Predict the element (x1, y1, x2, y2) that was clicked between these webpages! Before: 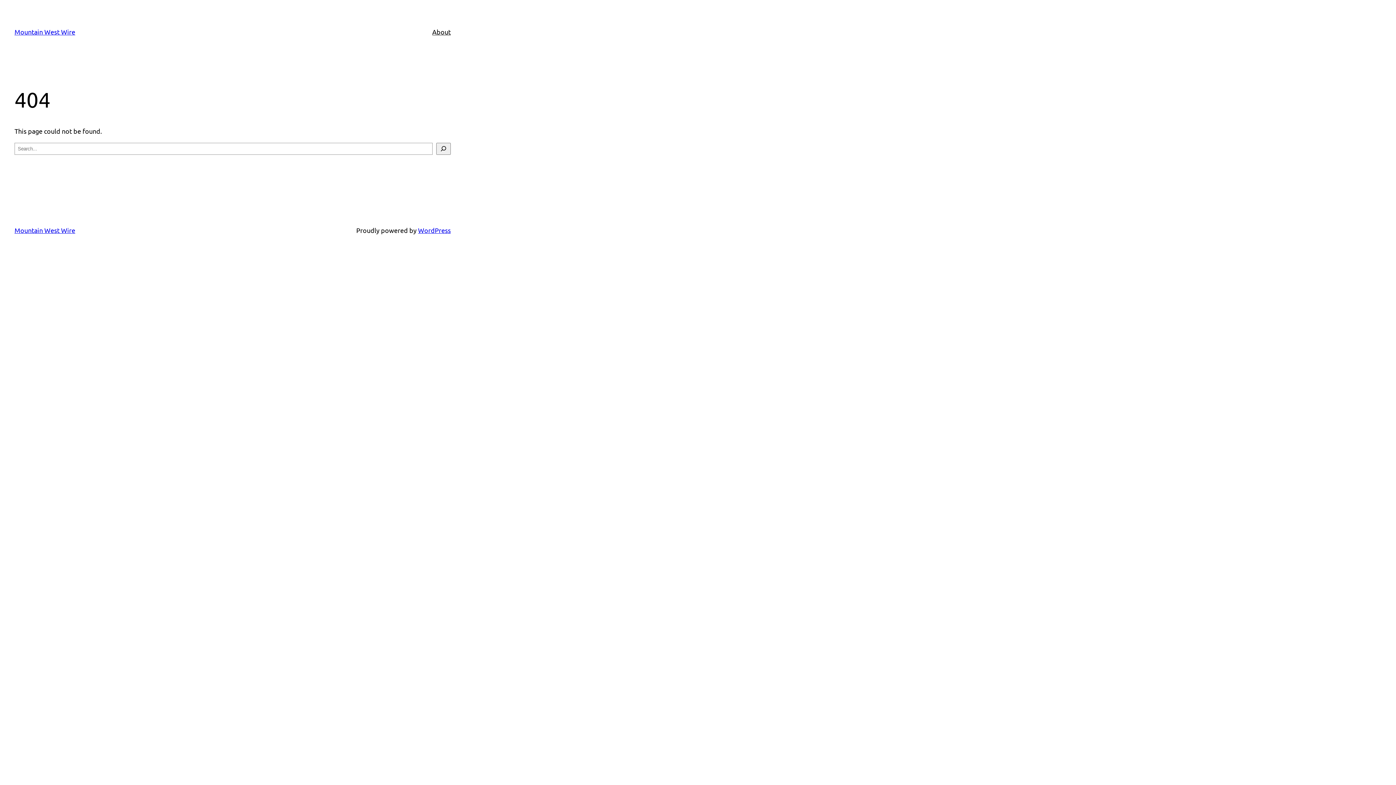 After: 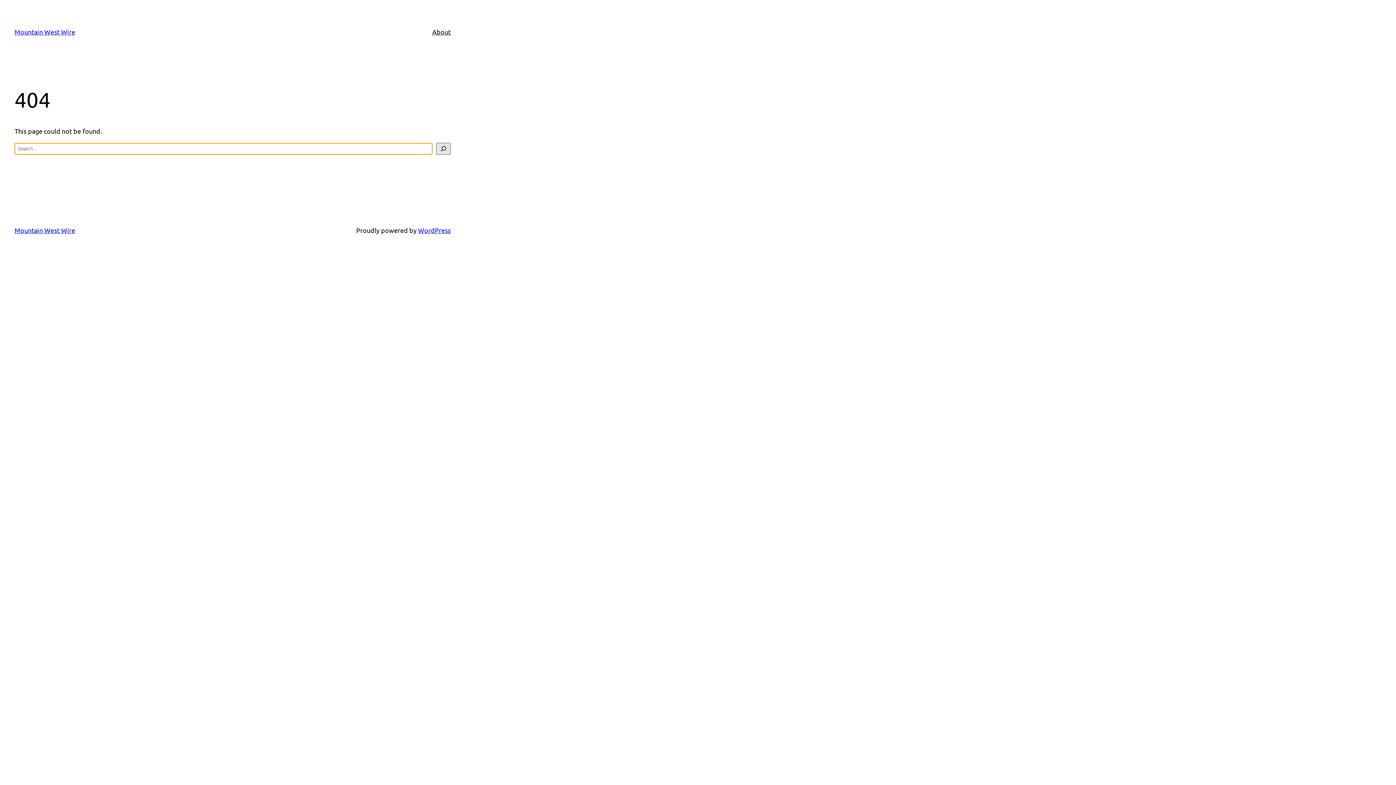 Action: bbox: (436, 142, 450, 154) label: Search